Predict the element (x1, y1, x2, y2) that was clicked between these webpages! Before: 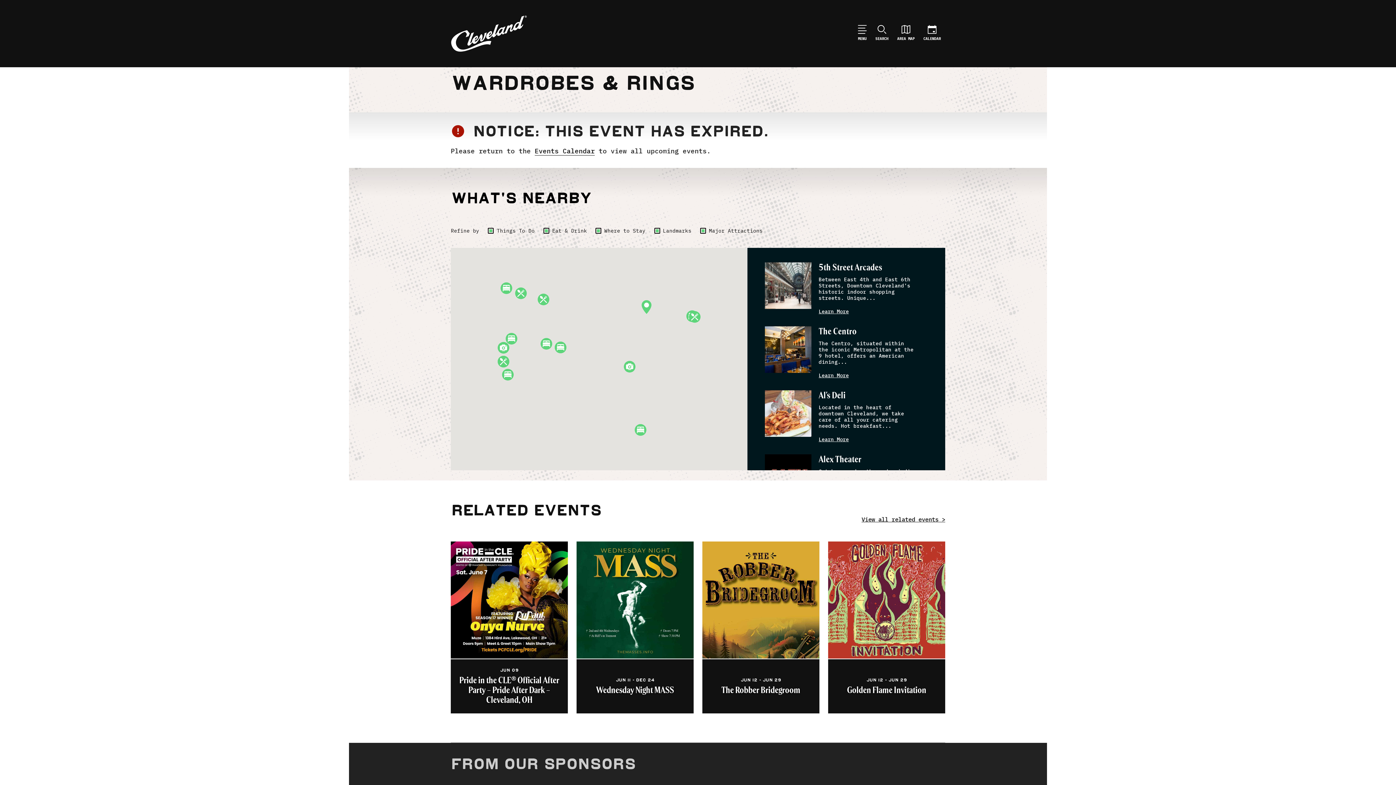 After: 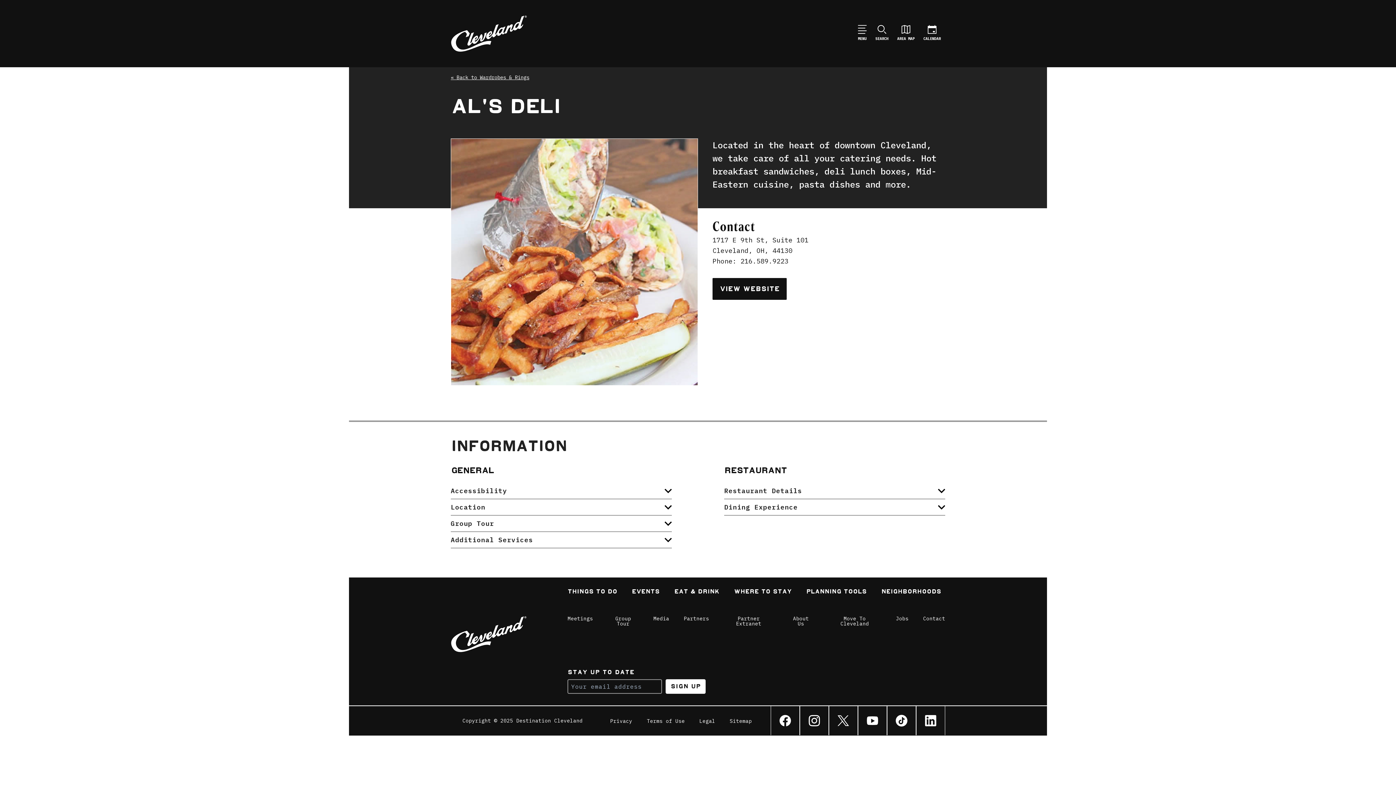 Action: label: Learn More bbox: (818, 436, 916, 442)